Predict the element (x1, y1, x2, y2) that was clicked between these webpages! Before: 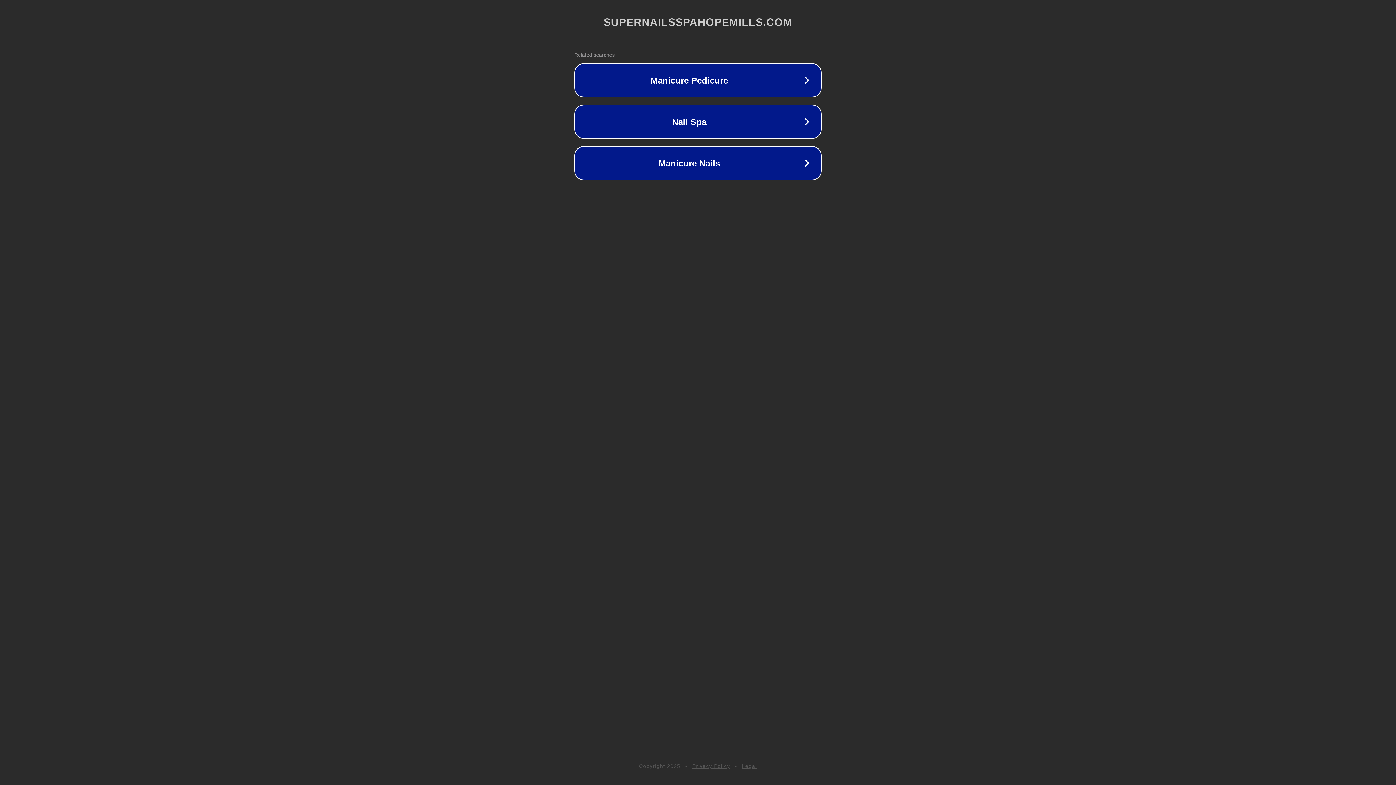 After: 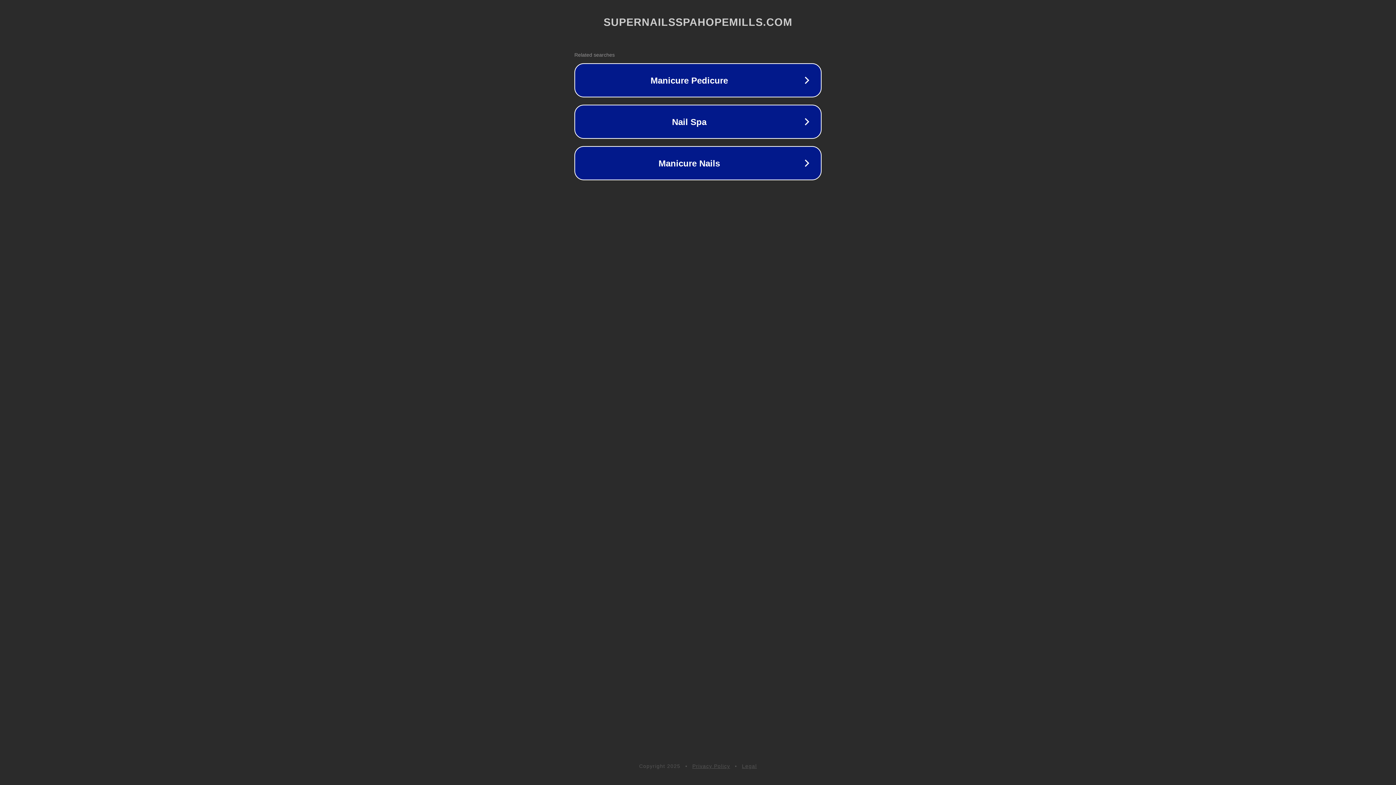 Action: label: Privacy Policy bbox: (692, 763, 730, 769)